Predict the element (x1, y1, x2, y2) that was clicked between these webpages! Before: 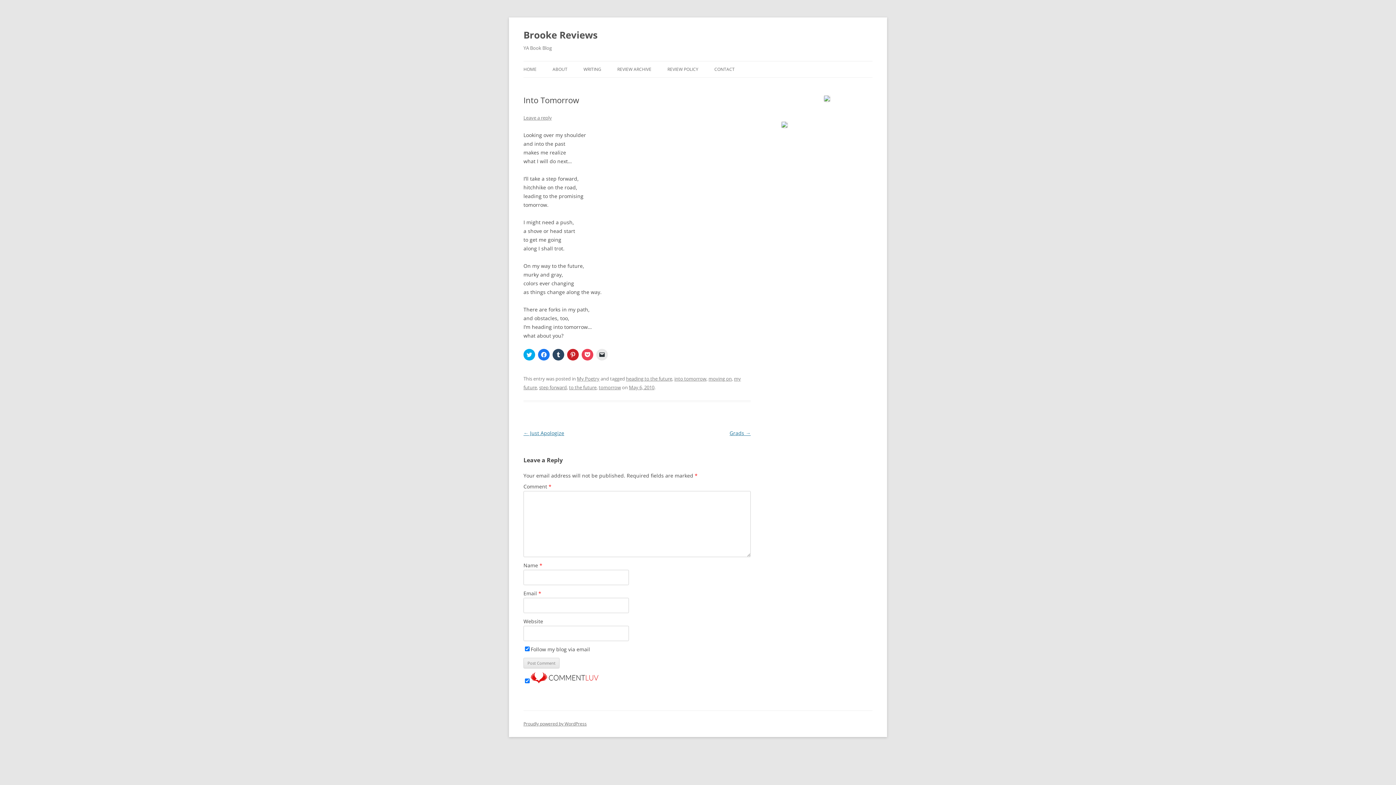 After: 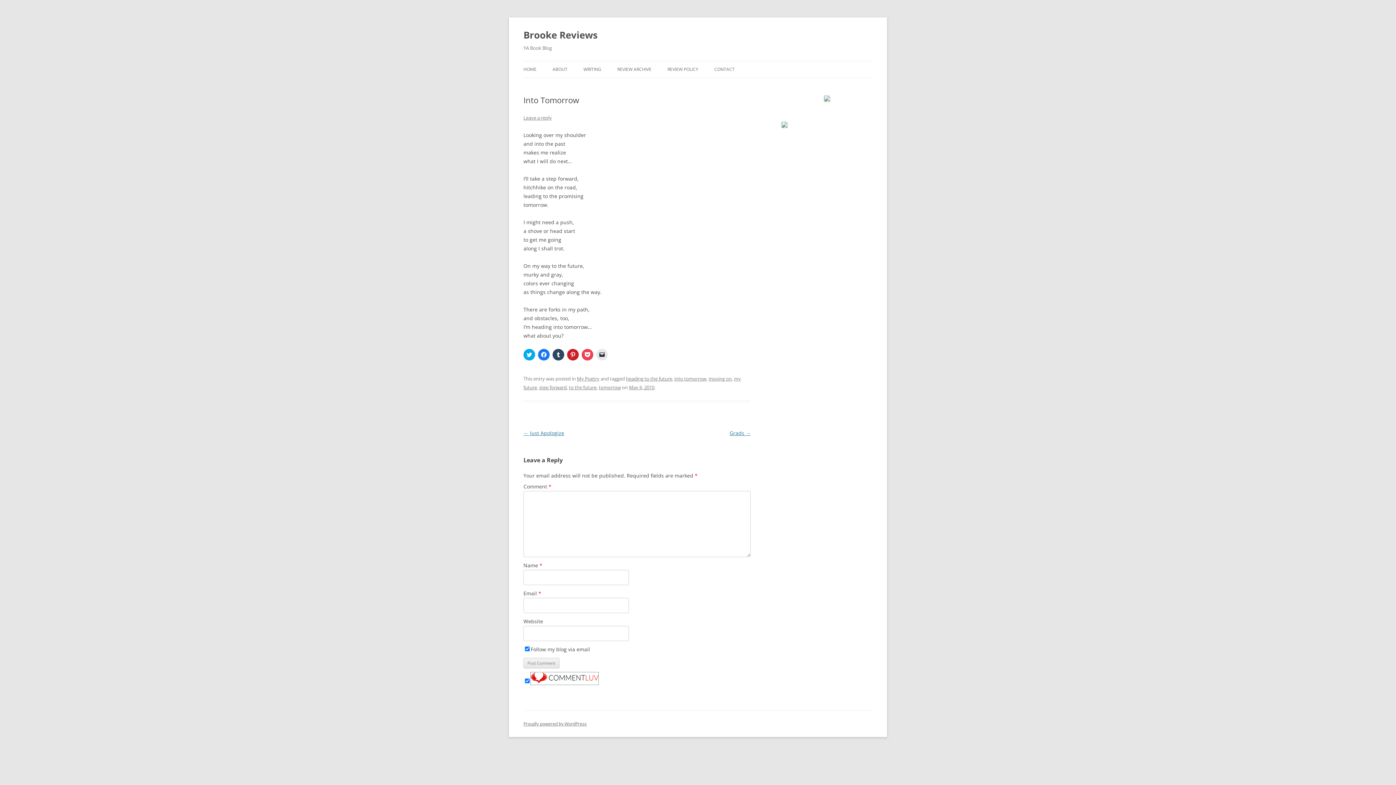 Action: bbox: (530, 678, 598, 685)